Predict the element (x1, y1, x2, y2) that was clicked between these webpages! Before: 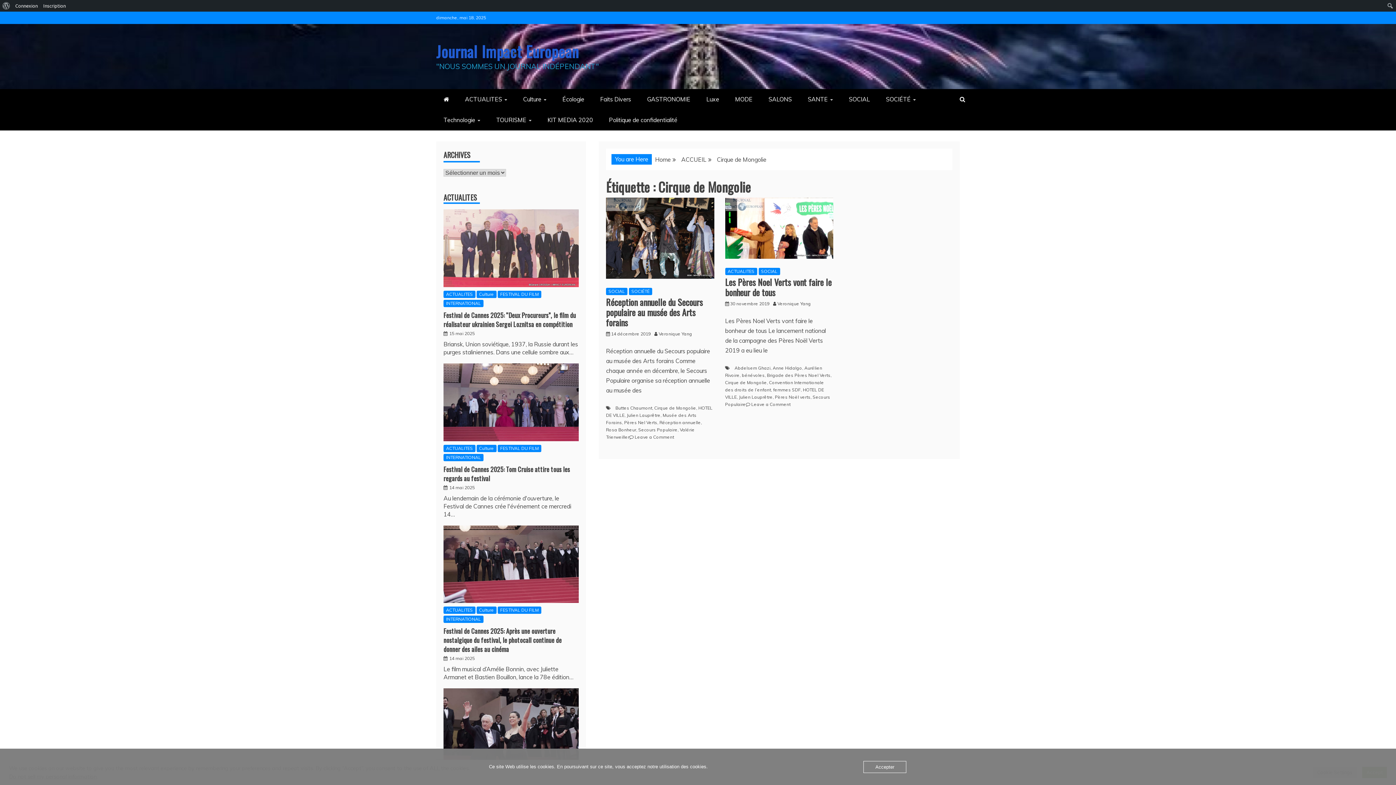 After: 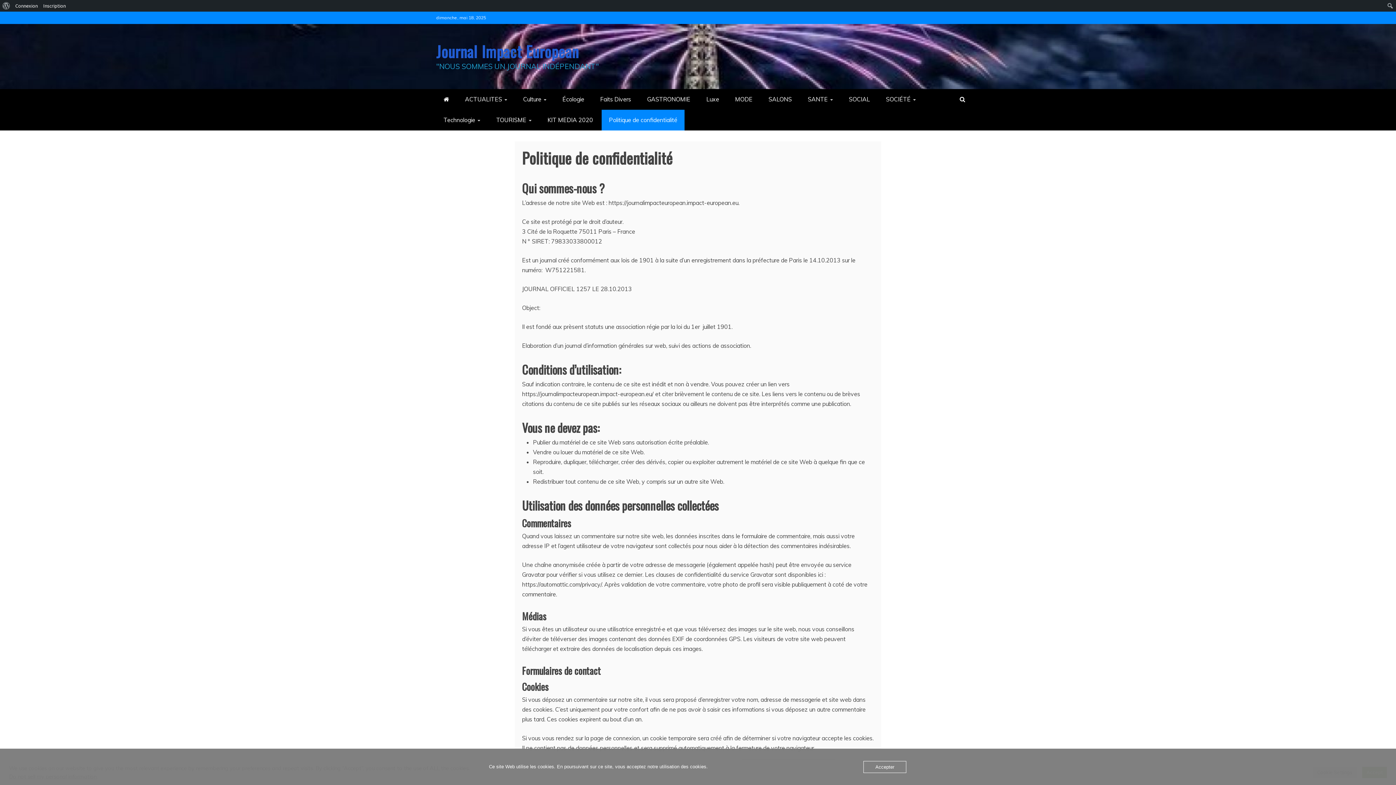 Action: label: Politique de confidentialité bbox: (601, 109, 684, 130)